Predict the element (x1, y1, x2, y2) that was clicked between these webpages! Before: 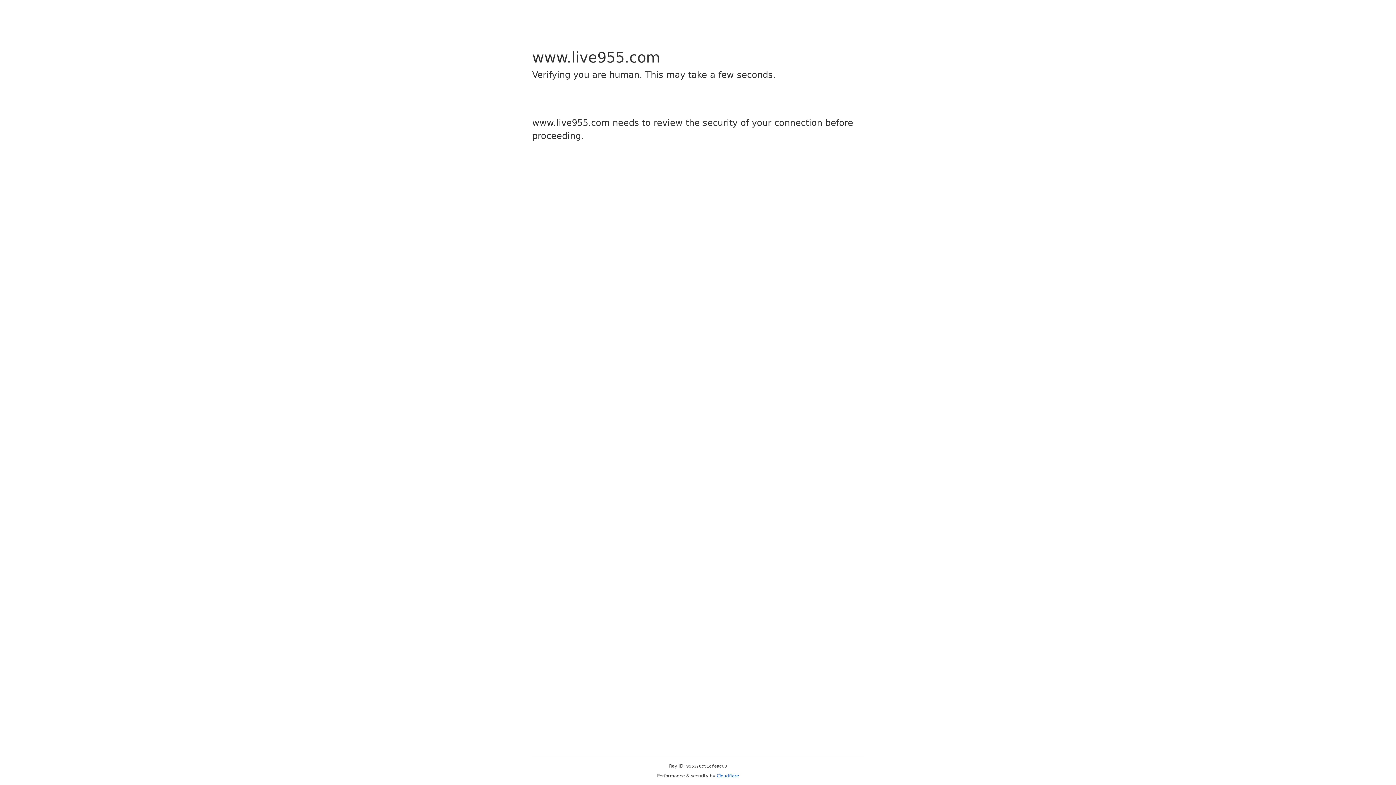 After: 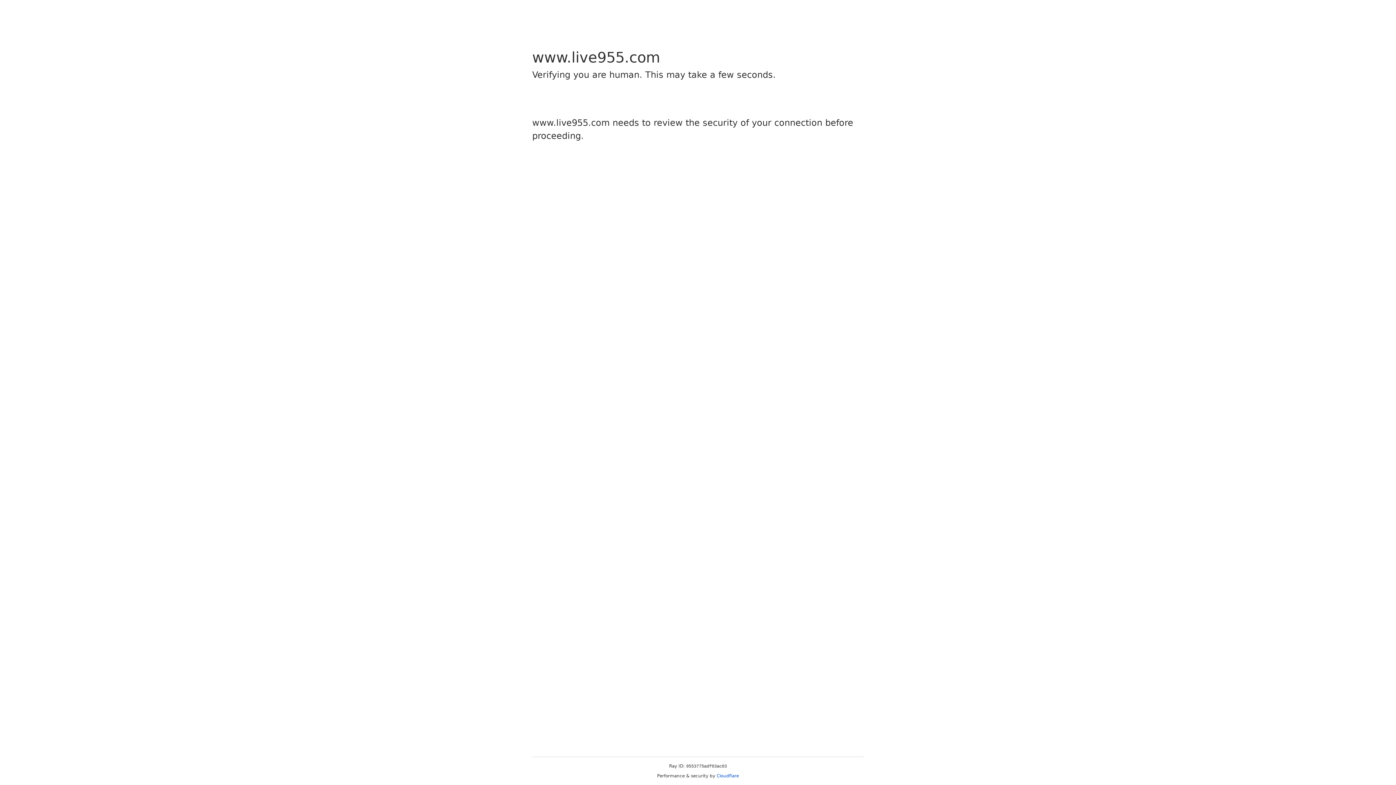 Action: bbox: (716, 773, 739, 778) label: Cloudflare